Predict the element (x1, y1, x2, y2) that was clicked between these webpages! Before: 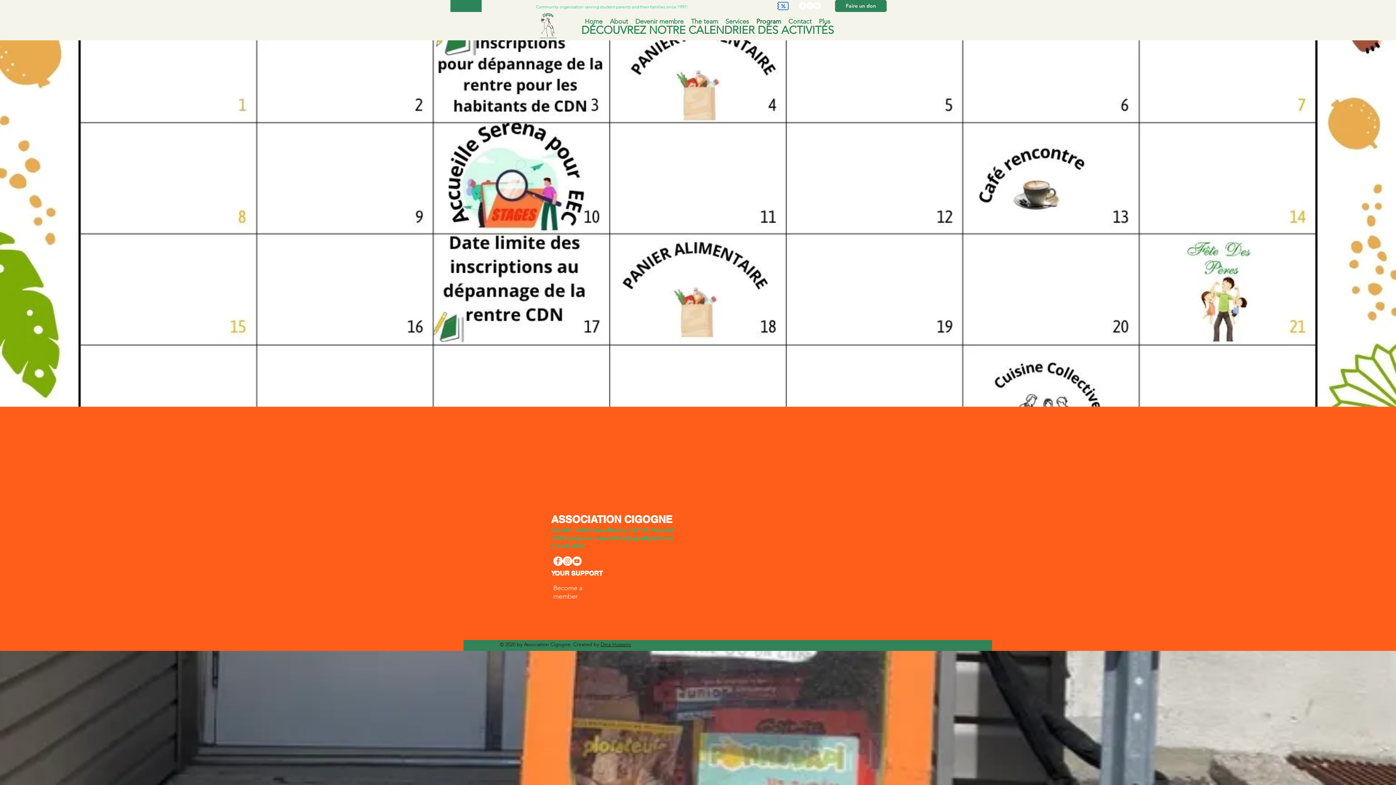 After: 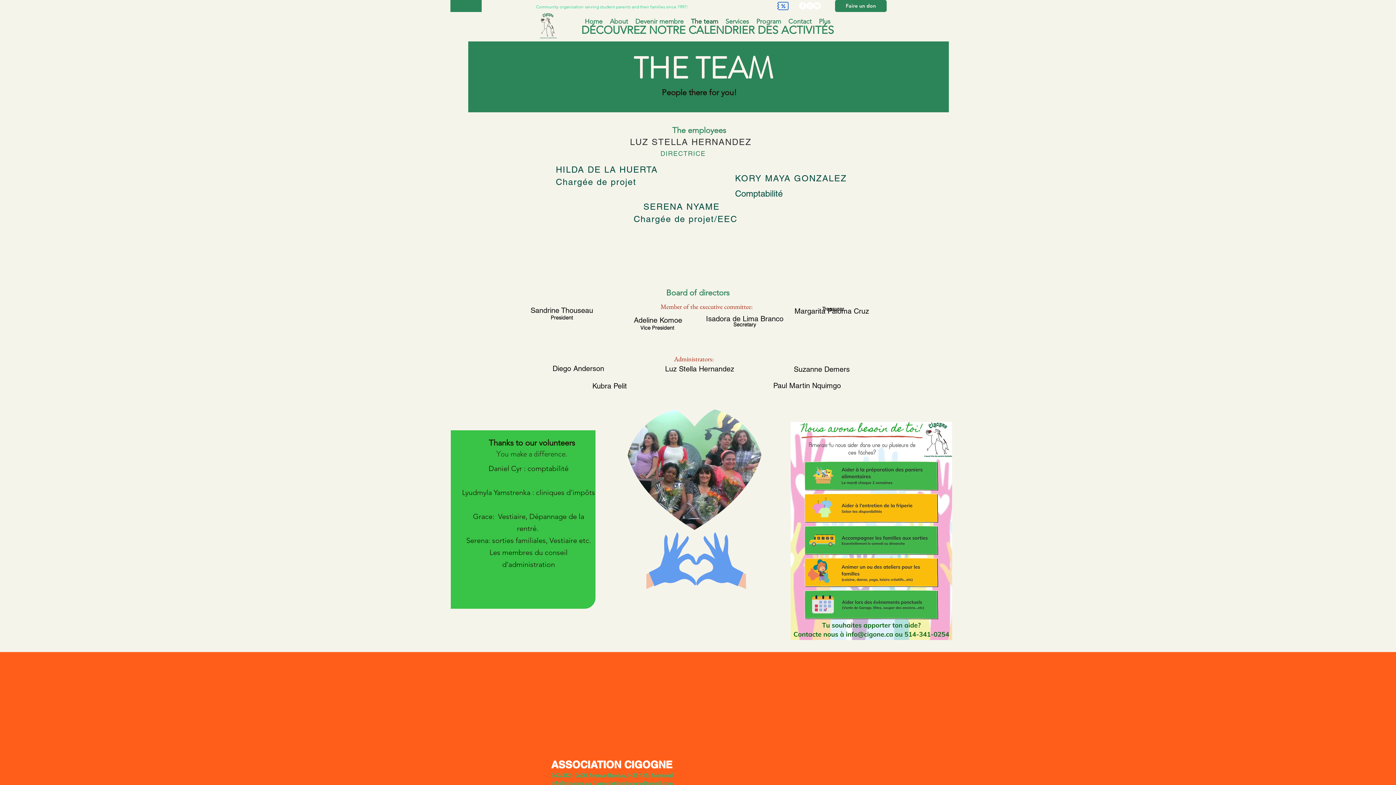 Action: bbox: (687, 14, 722, 28) label: The team